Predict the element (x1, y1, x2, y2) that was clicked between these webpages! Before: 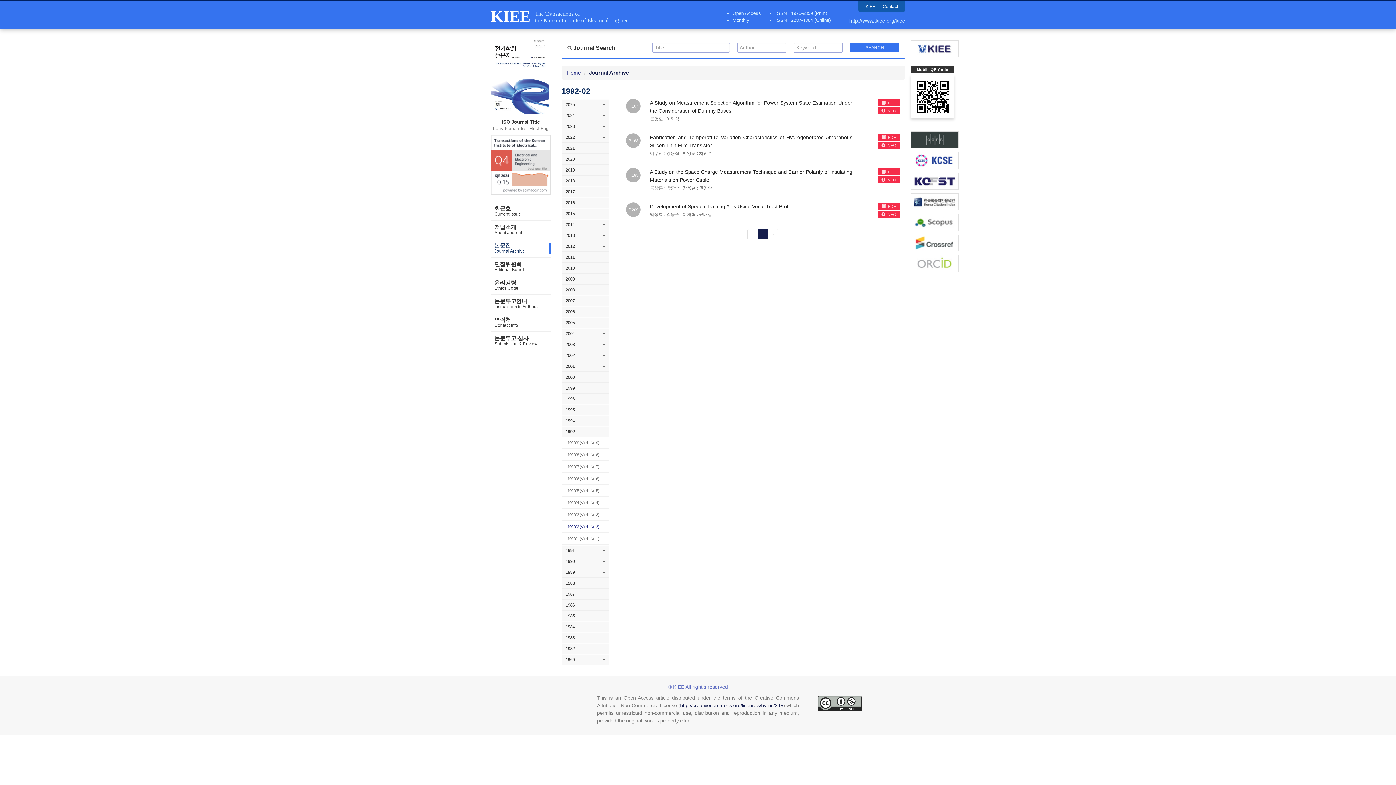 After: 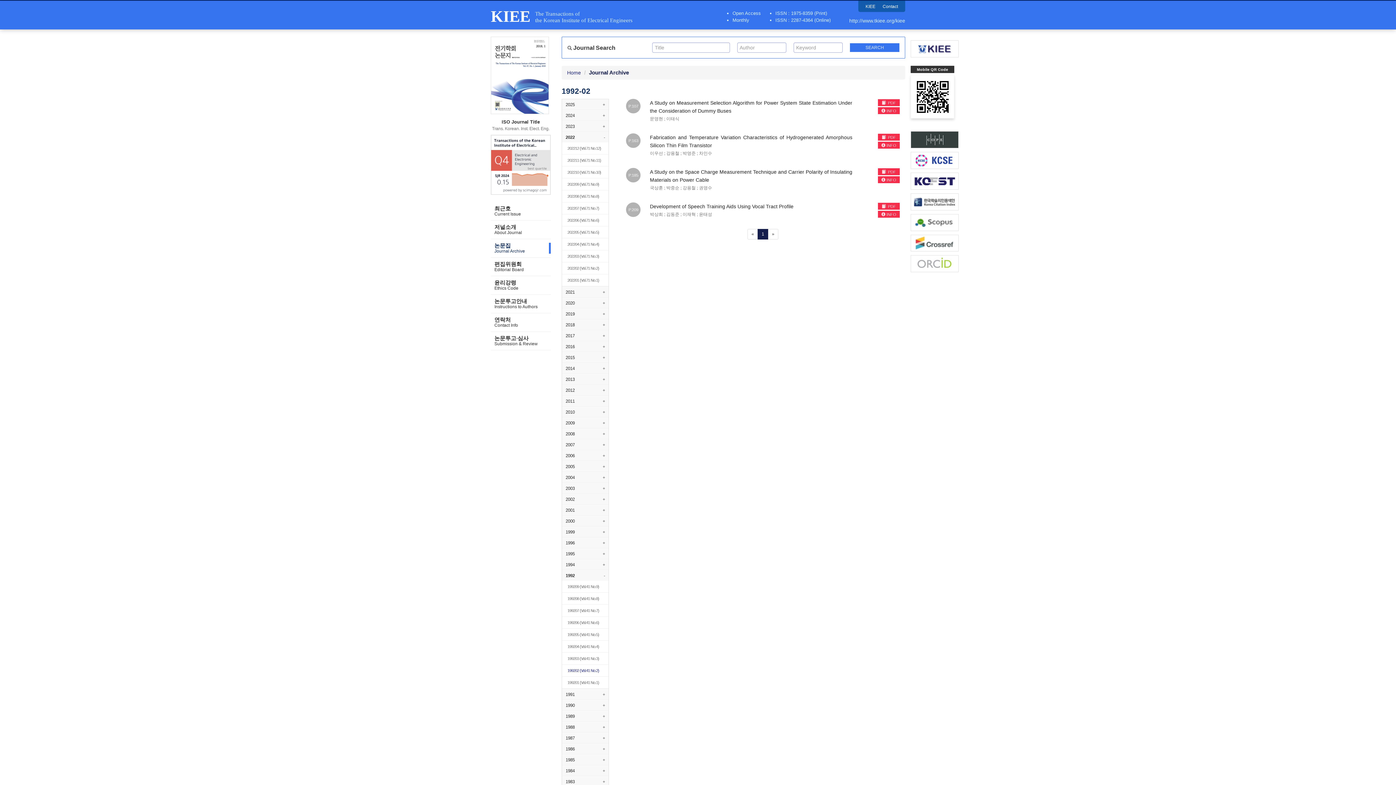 Action: label: 2022
+ bbox: (562, 132, 608, 142)